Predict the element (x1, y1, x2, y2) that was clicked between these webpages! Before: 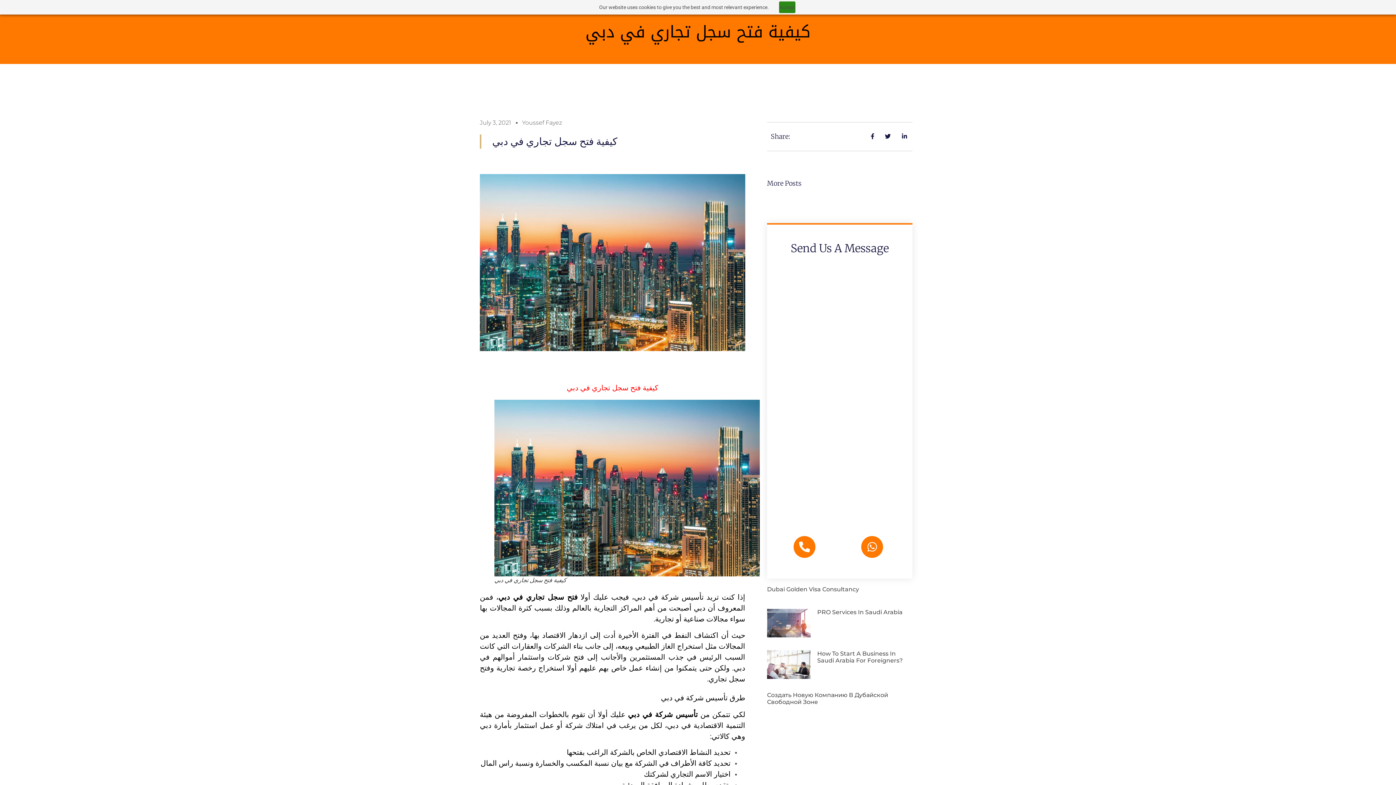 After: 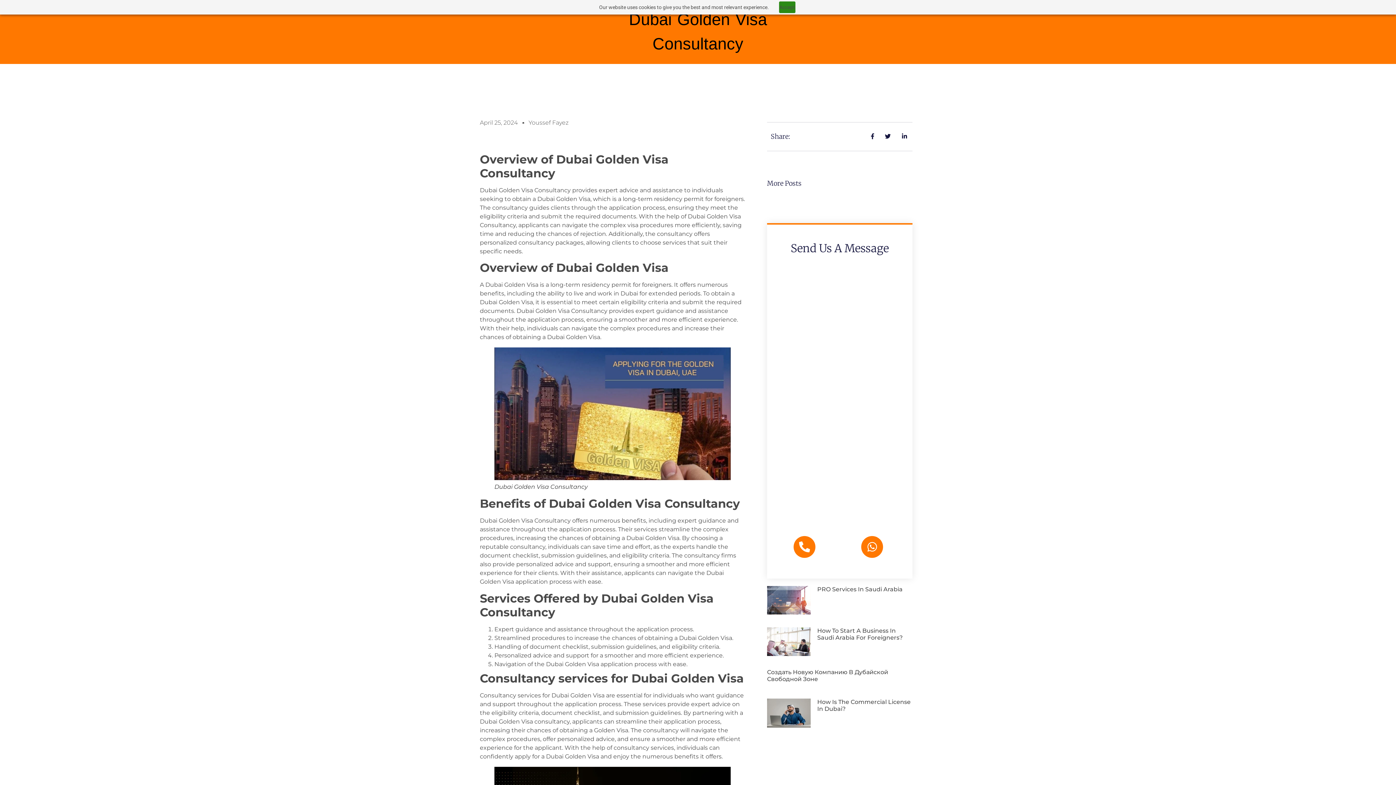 Action: bbox: (767, 586, 859, 593) label: Dubai Golden Visa Consultancy